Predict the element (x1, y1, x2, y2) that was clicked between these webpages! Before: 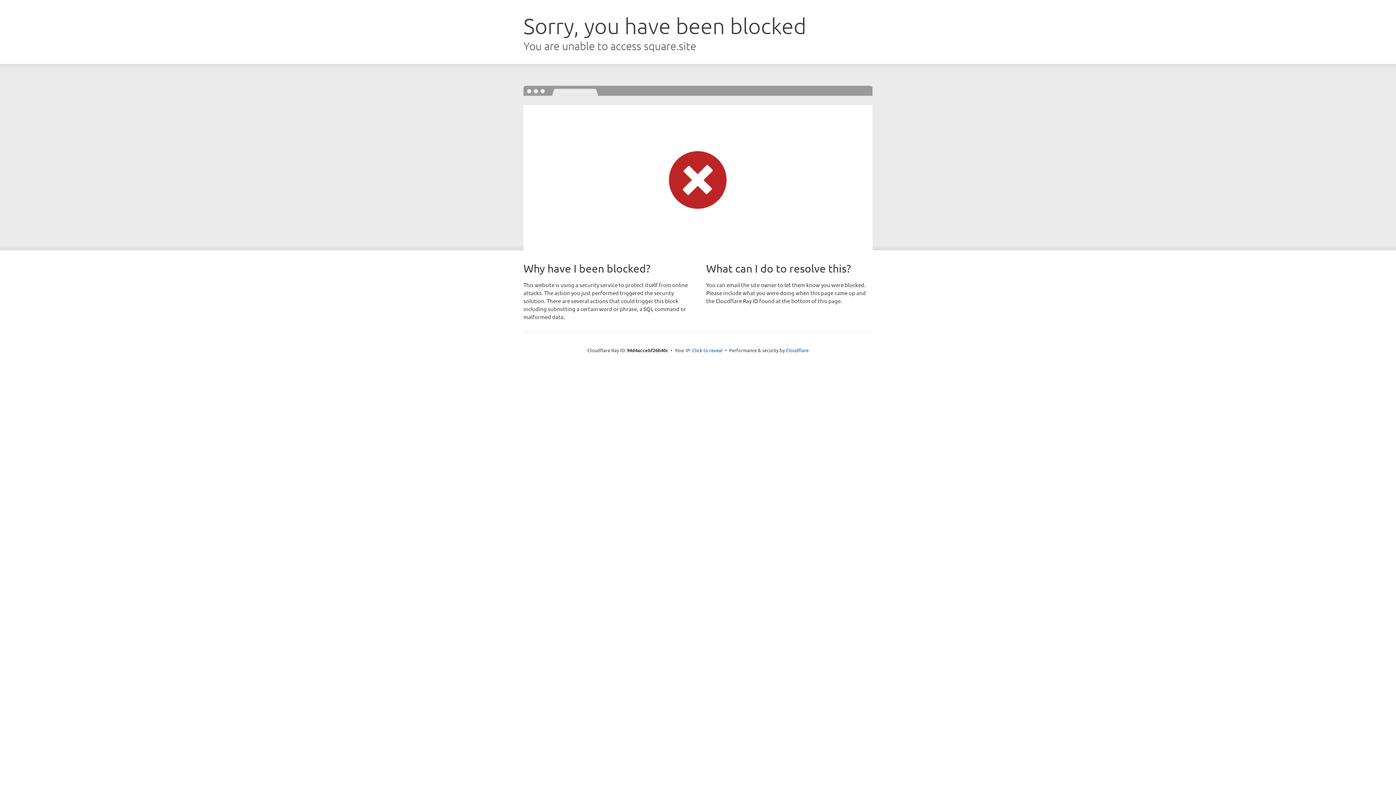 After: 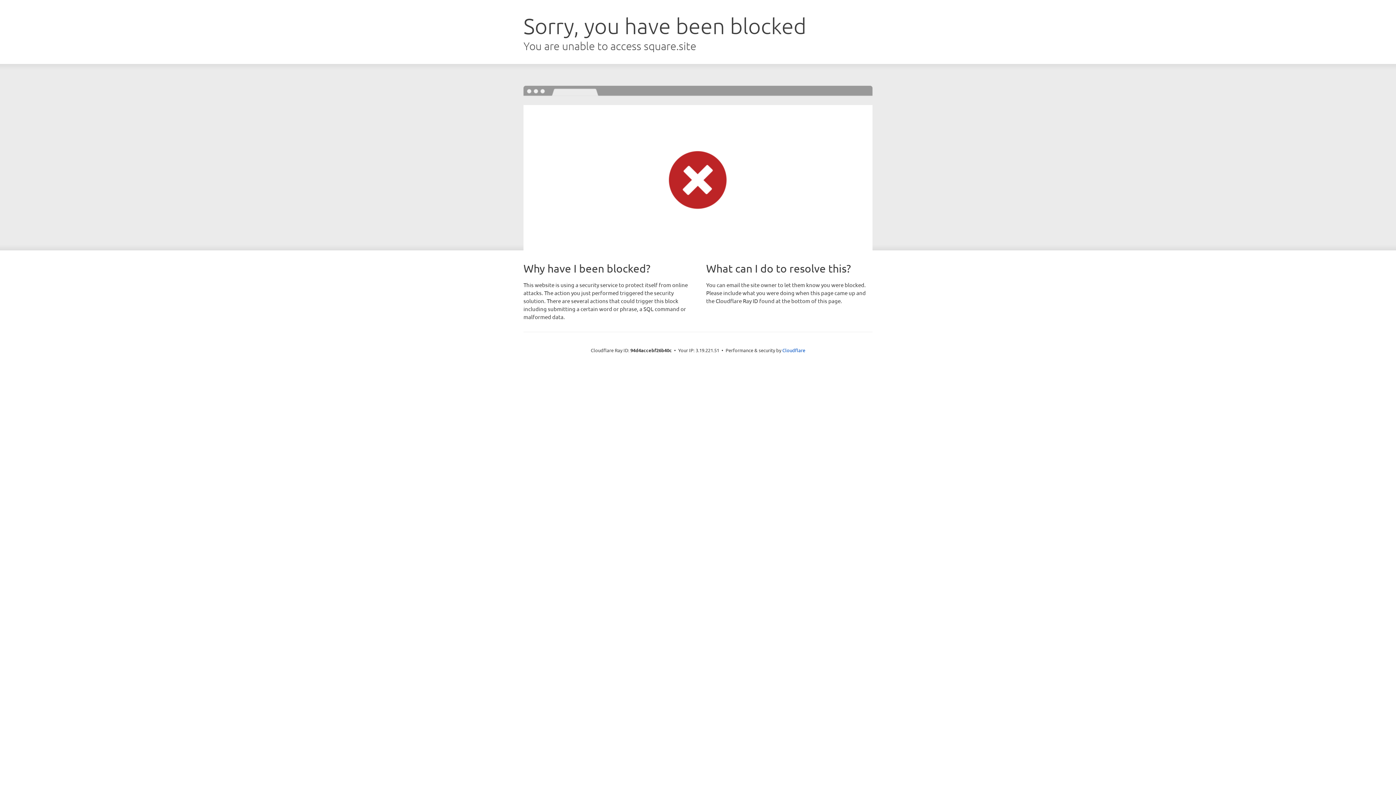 Action: bbox: (692, 346, 722, 353) label: Click to reveal